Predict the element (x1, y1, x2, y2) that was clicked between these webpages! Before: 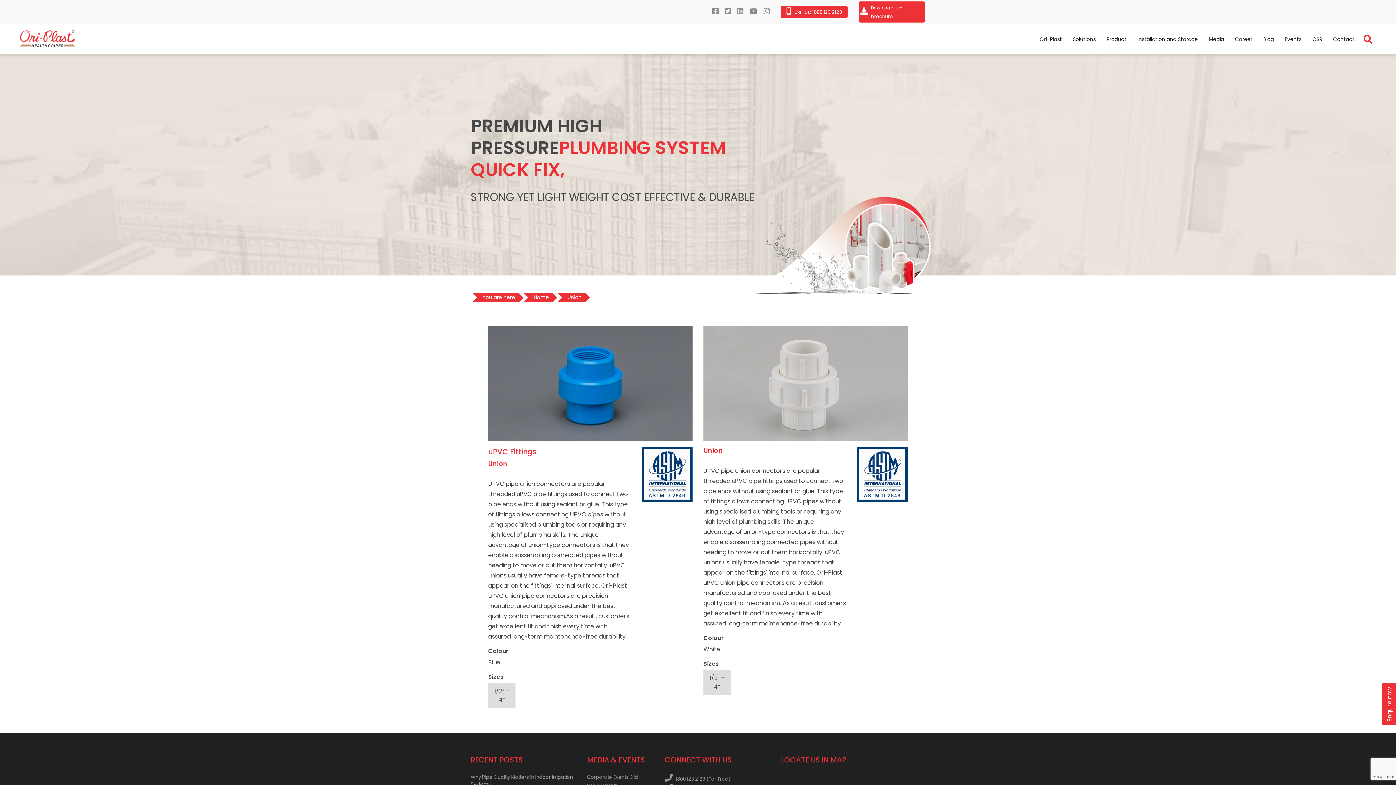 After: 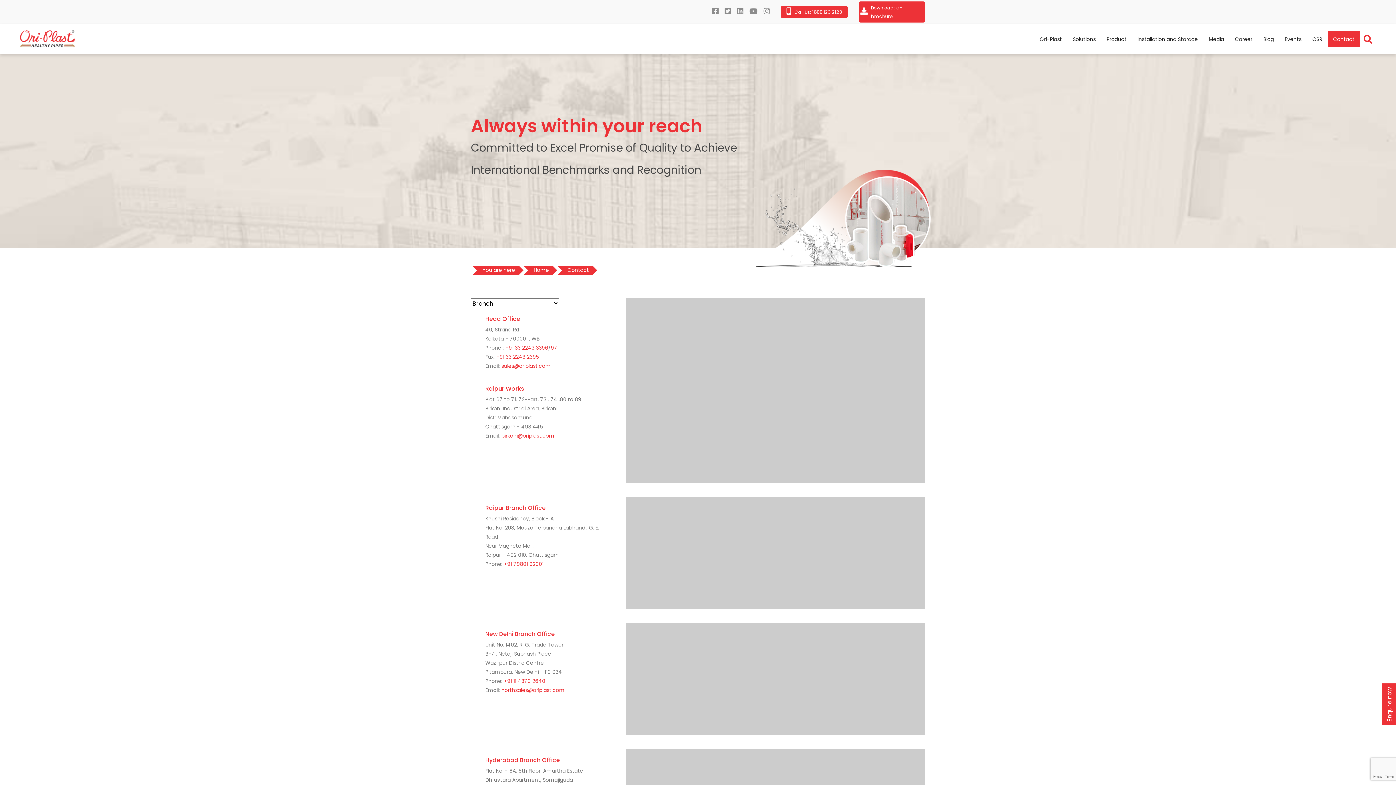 Action: bbox: (1333, 35, 1354, 42) label: Contact